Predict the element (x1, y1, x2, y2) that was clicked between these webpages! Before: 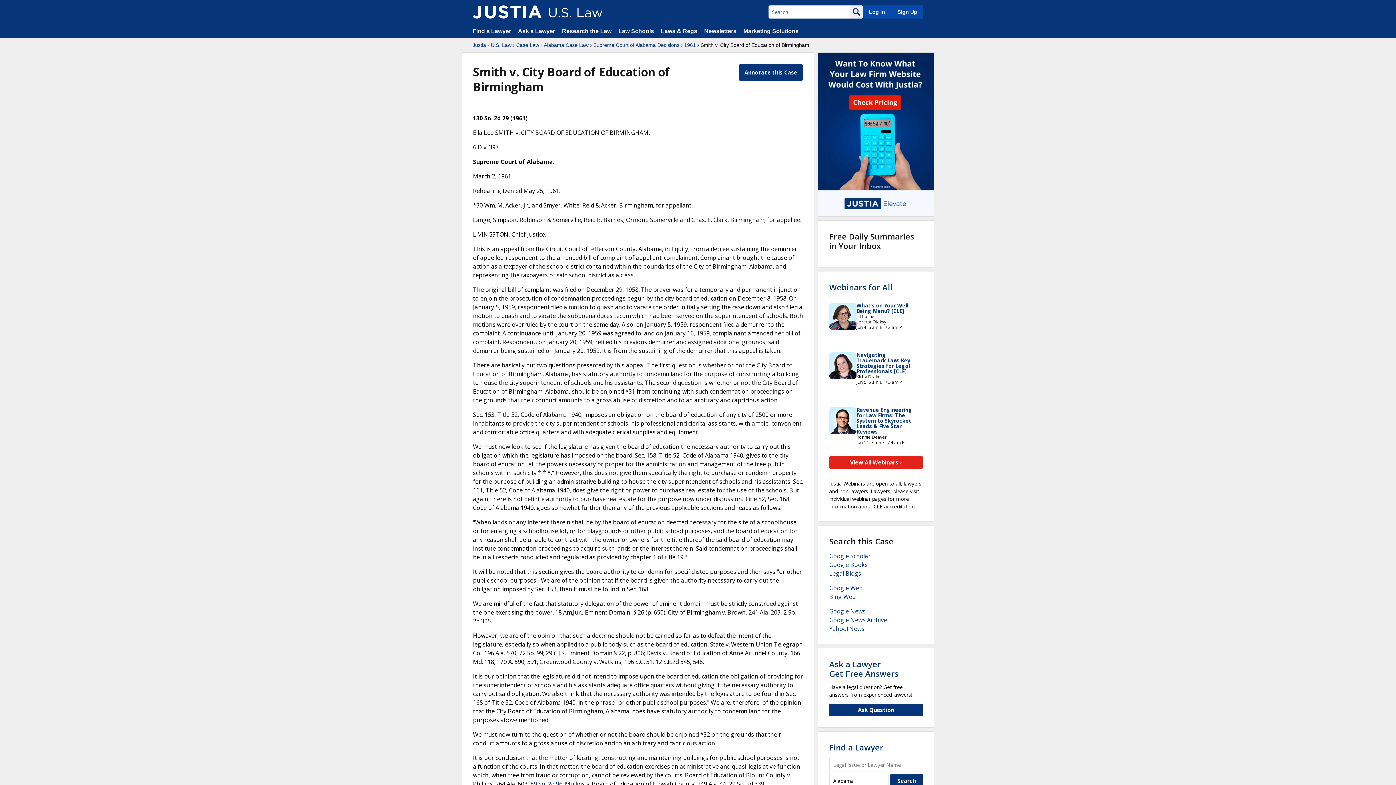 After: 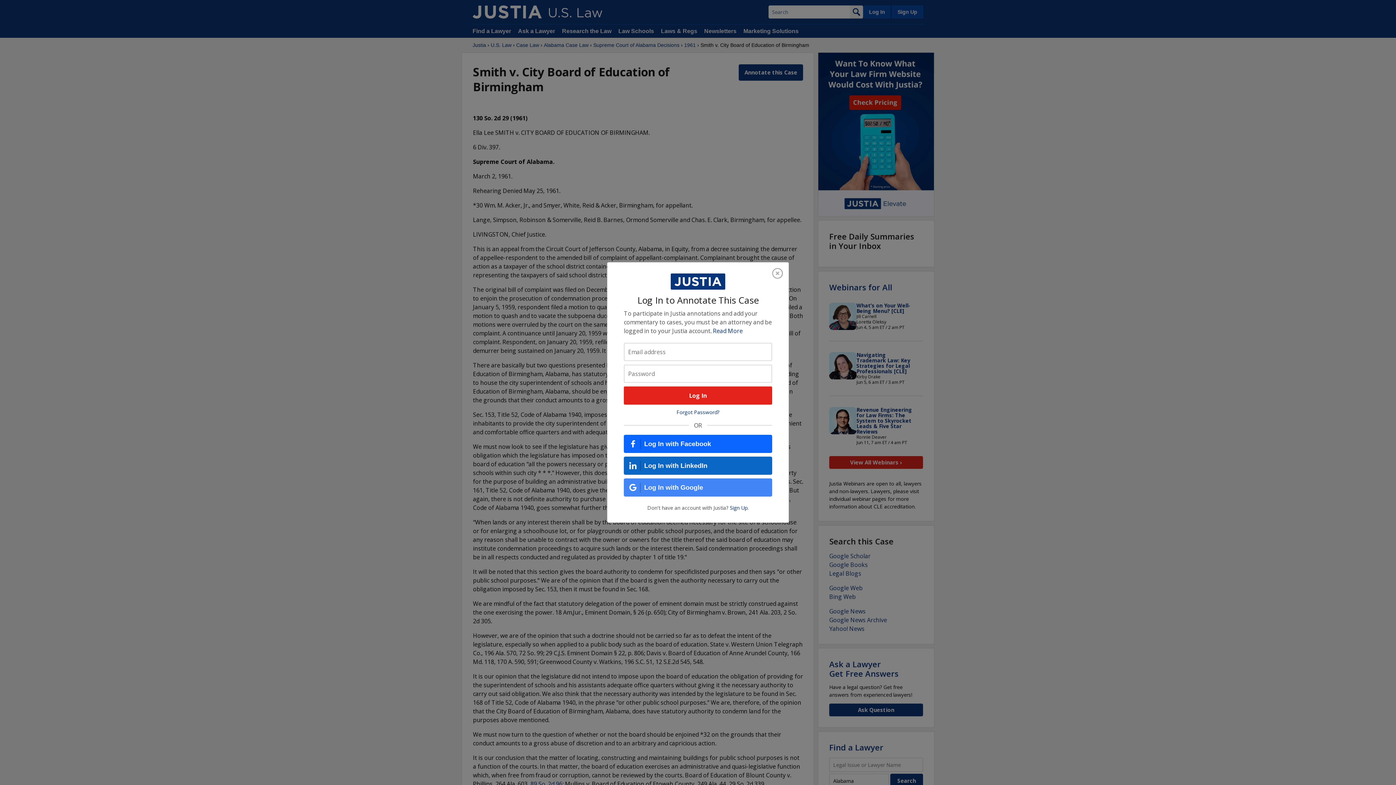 Action: label: Annotate this Case bbox: (738, 64, 803, 80)